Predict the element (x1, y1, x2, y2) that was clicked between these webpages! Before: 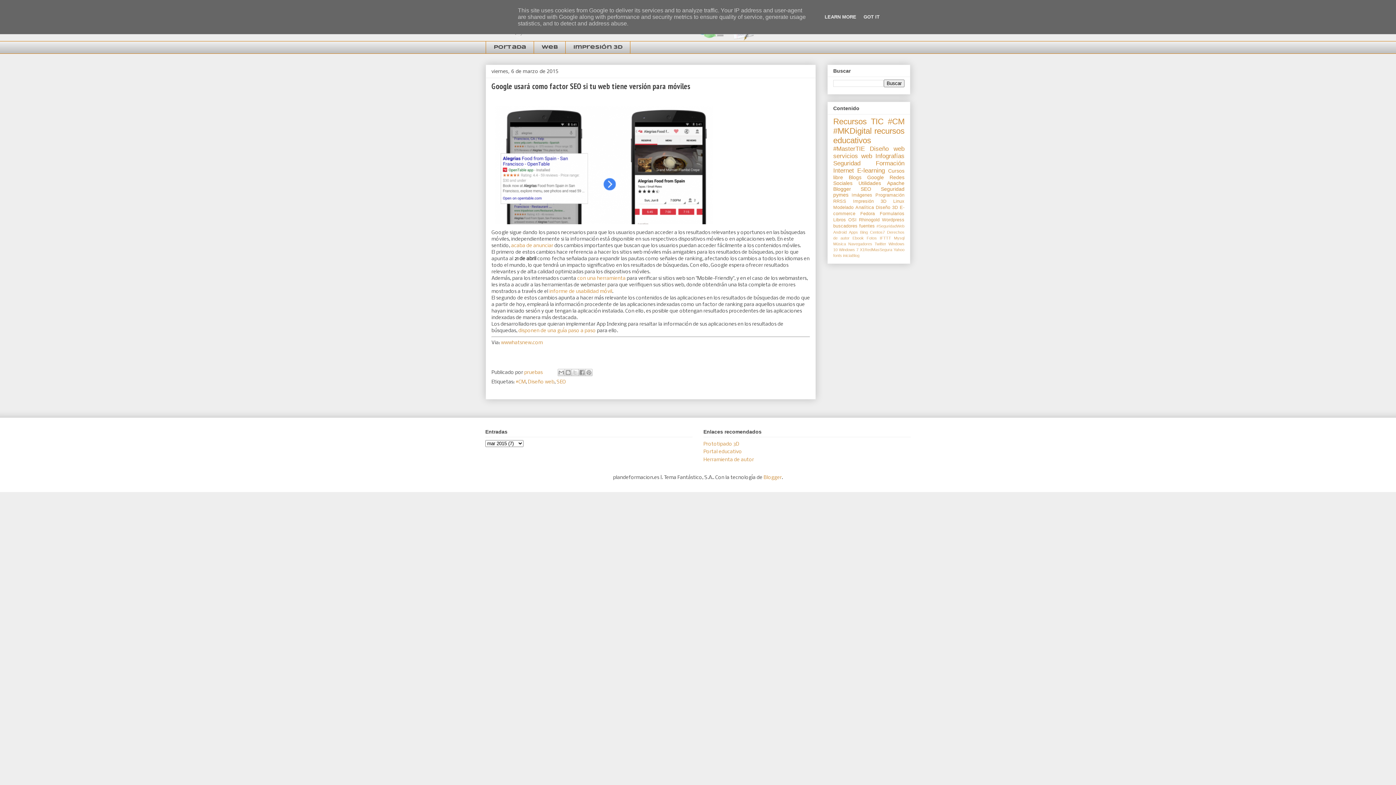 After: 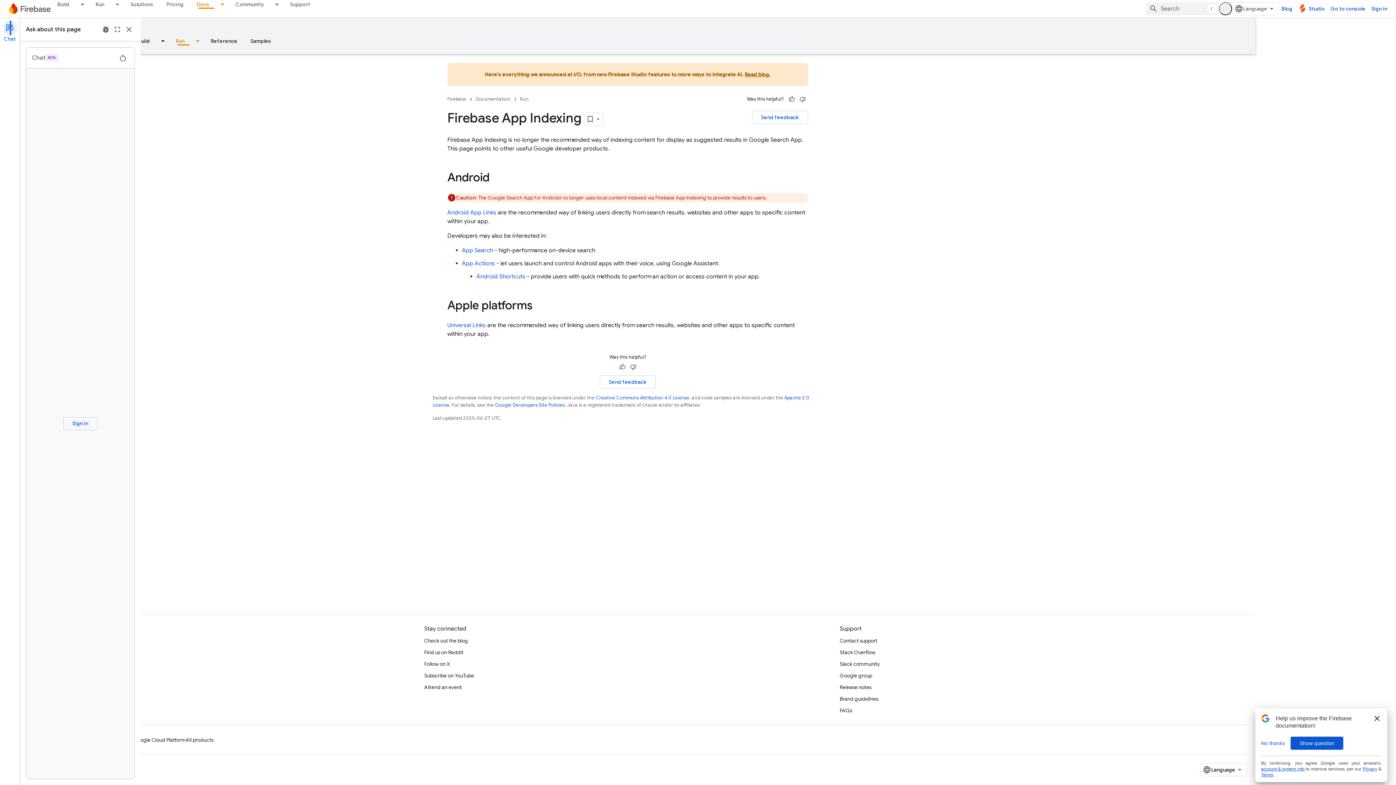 Action: bbox: (518, 328, 596, 333) label: disponen de una guía paso a paso